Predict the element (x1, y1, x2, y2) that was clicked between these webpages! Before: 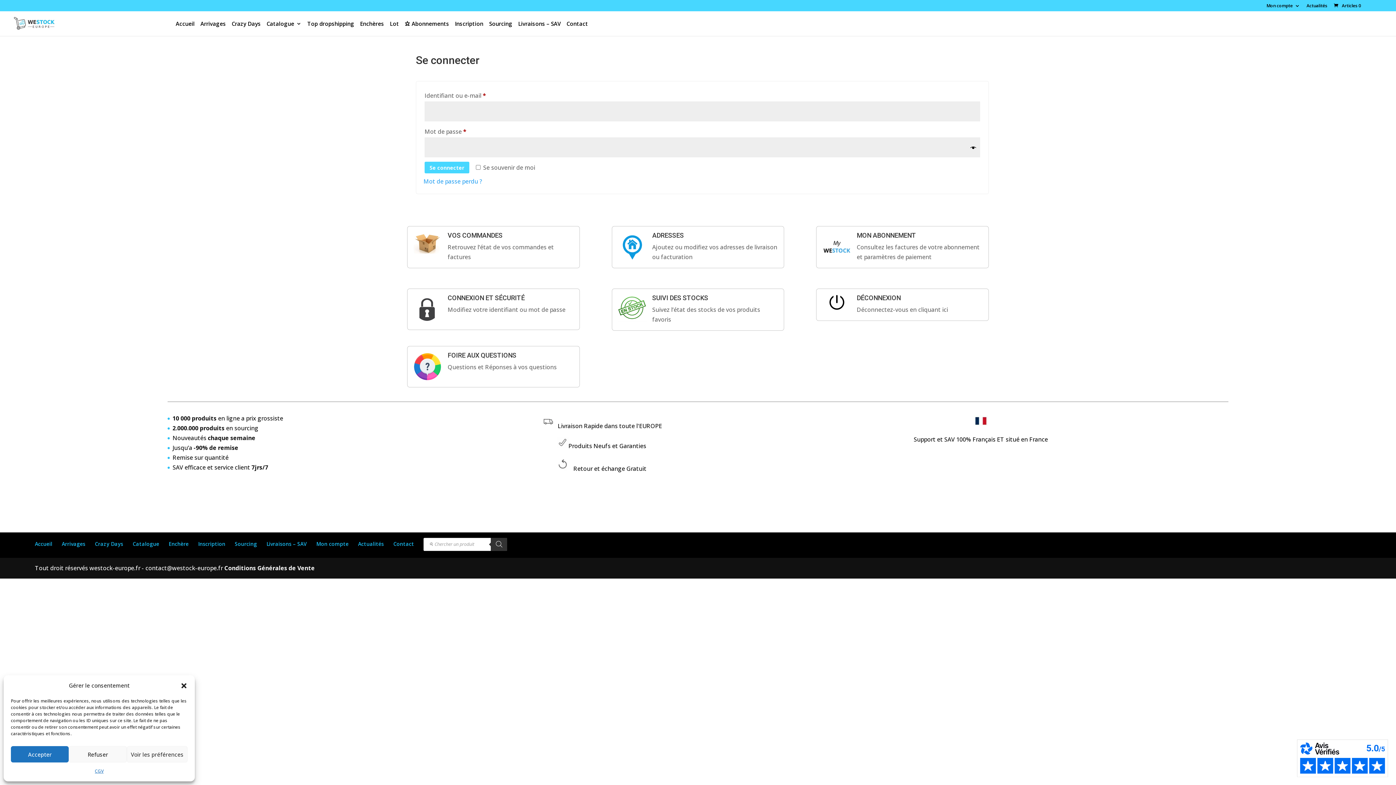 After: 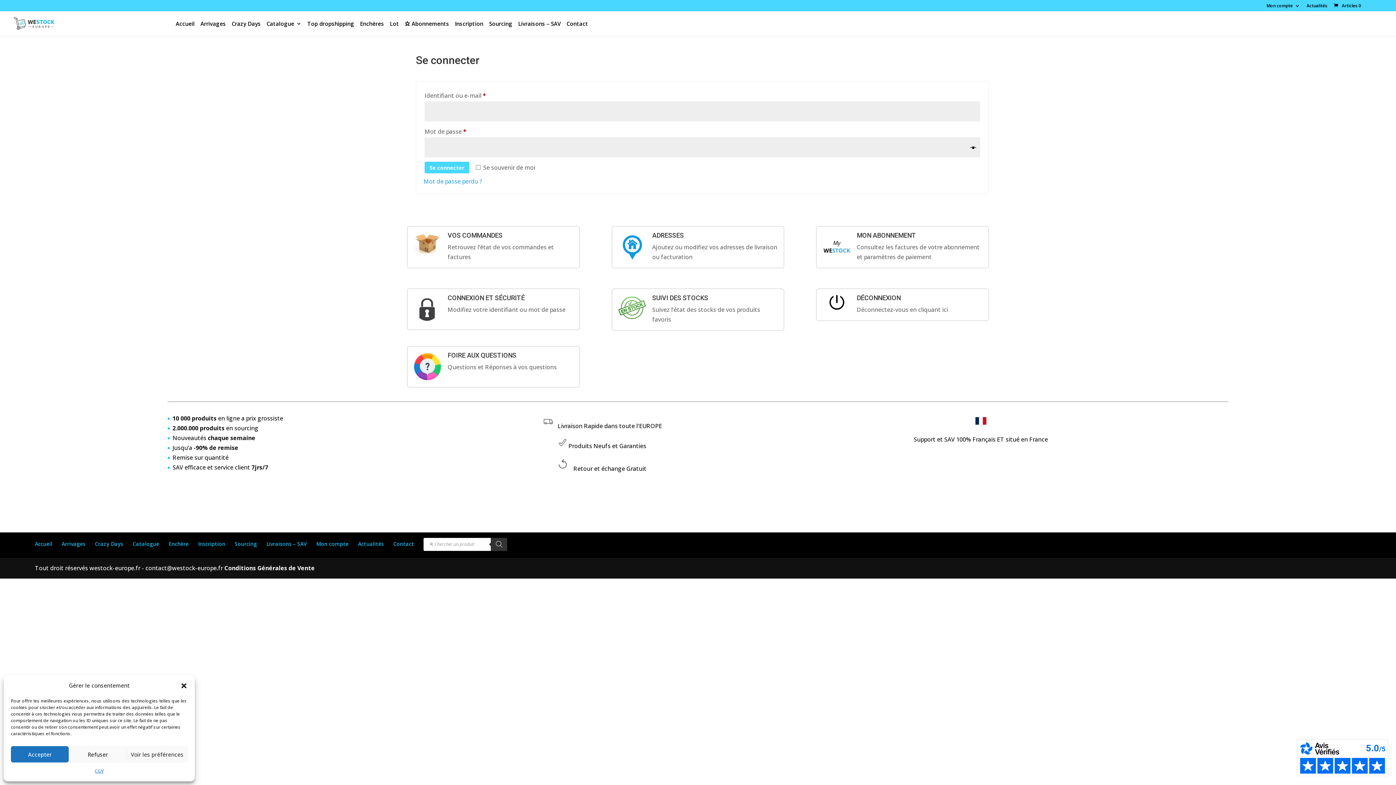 Action: bbox: (1266, 3, 1300, 11) label: Mon compte